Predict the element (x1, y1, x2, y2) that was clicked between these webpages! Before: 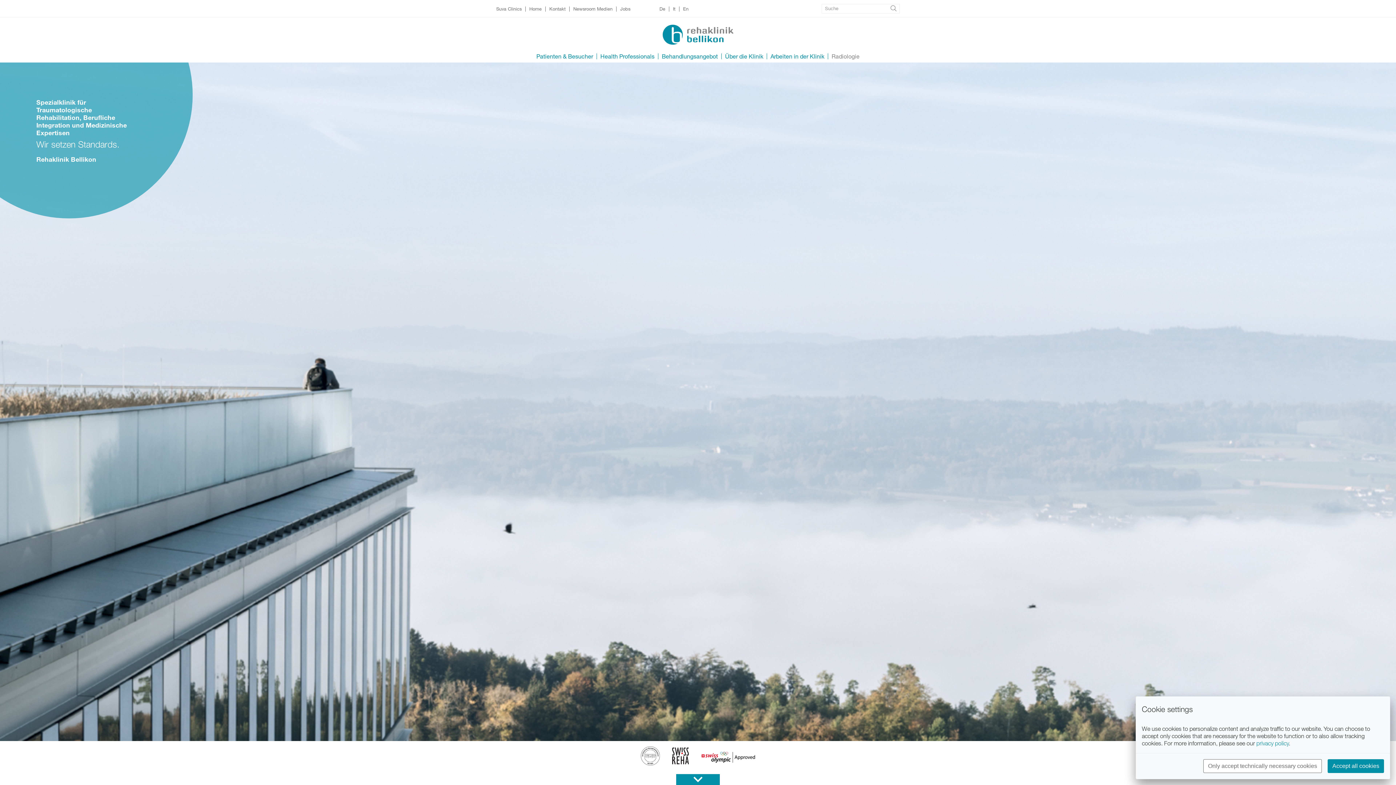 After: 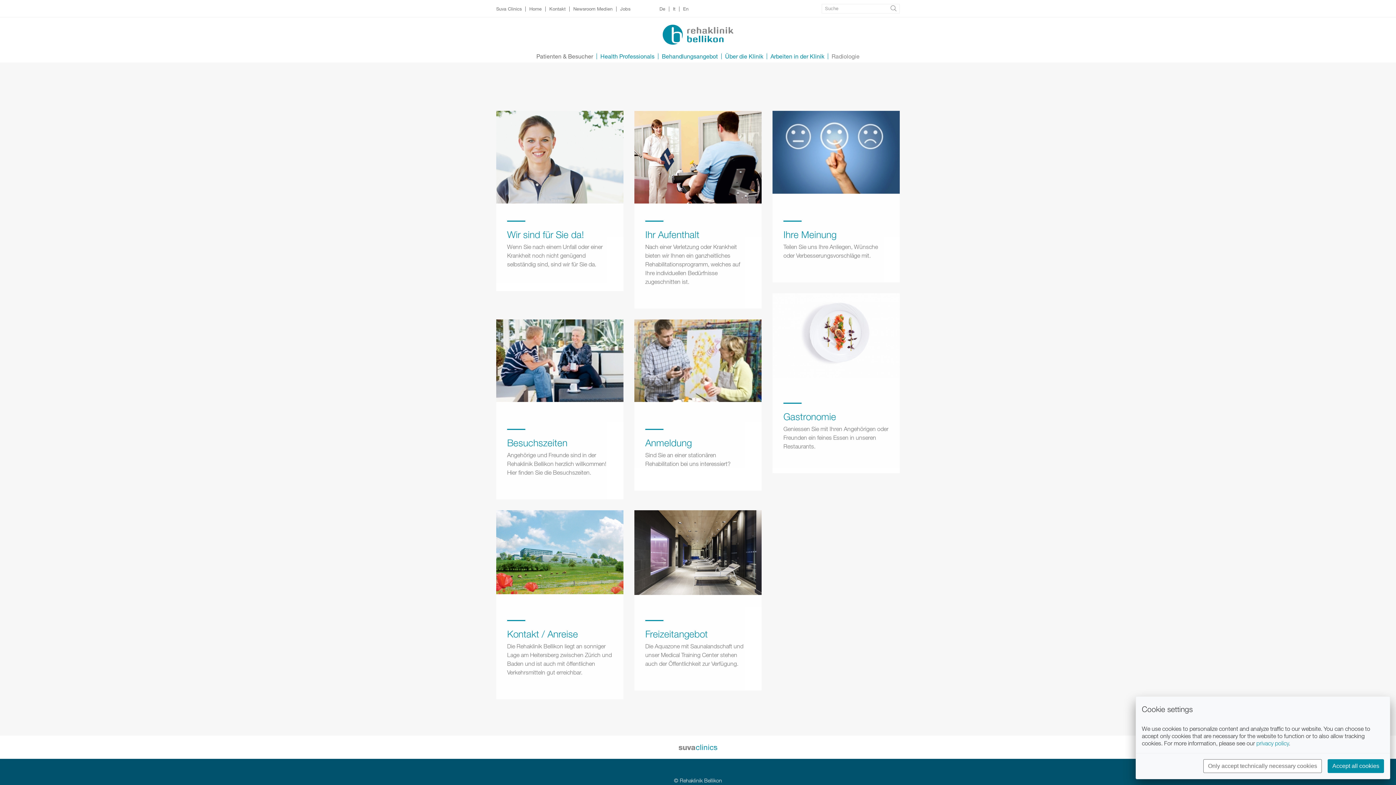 Action: label: Patienten & Besucher bbox: (536, 50, 596, 62)